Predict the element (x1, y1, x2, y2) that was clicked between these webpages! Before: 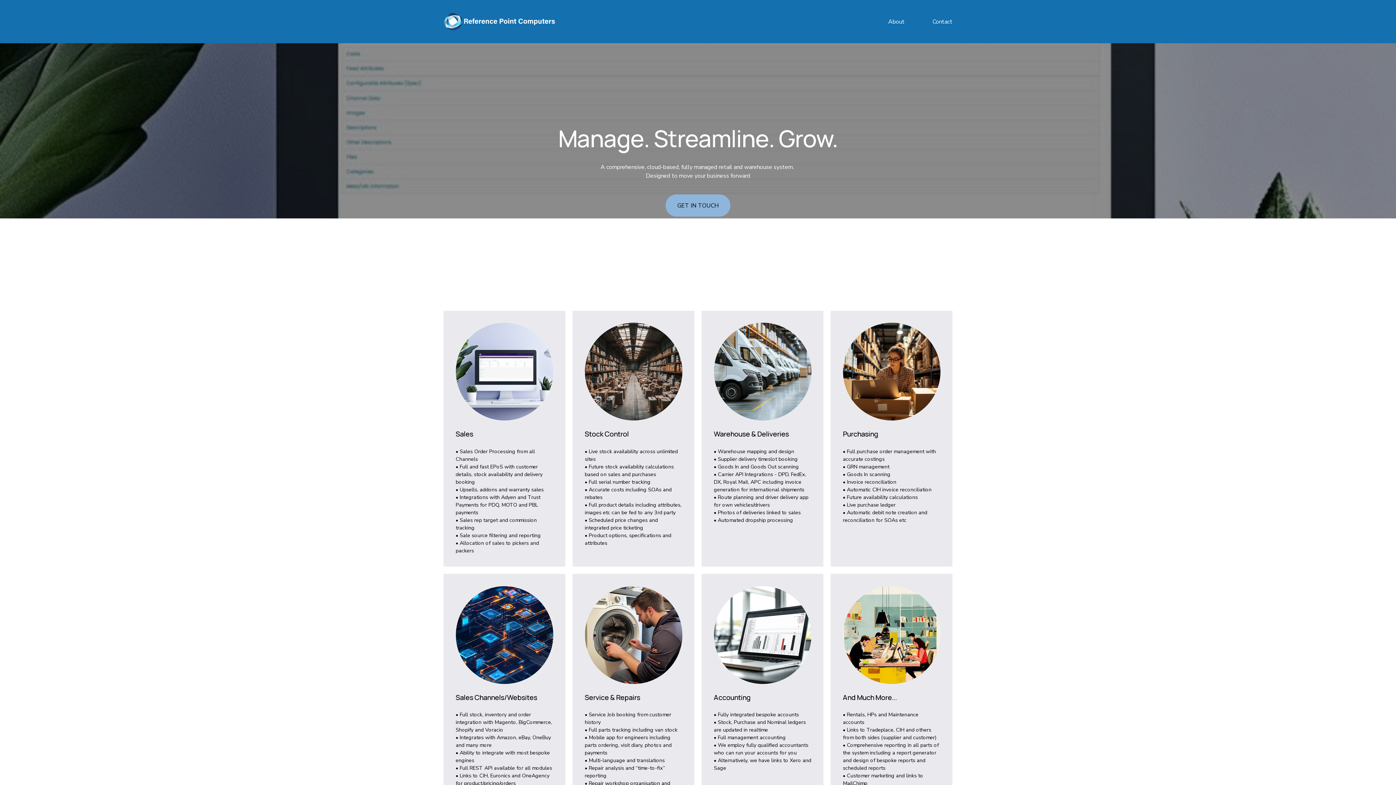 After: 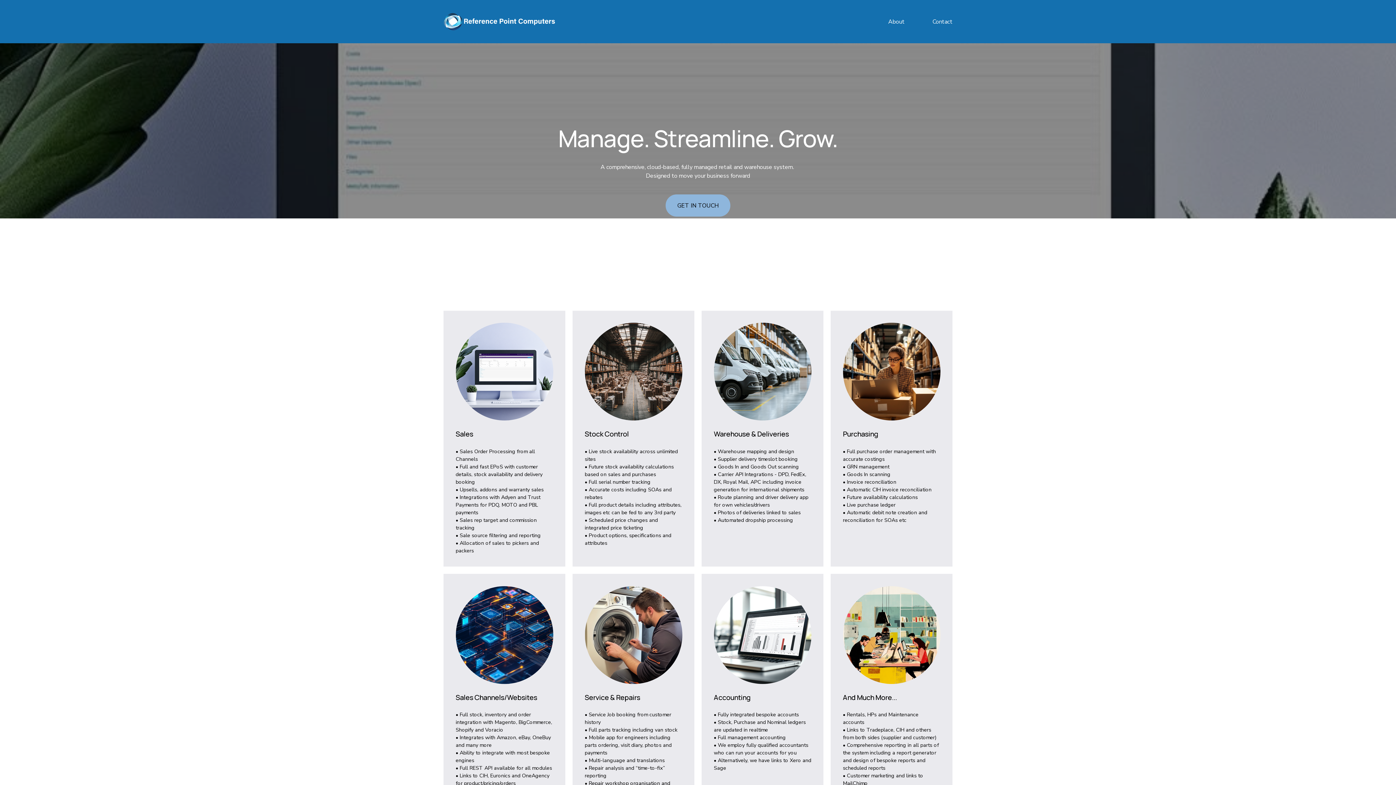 Action: bbox: (443, 12, 558, 30)